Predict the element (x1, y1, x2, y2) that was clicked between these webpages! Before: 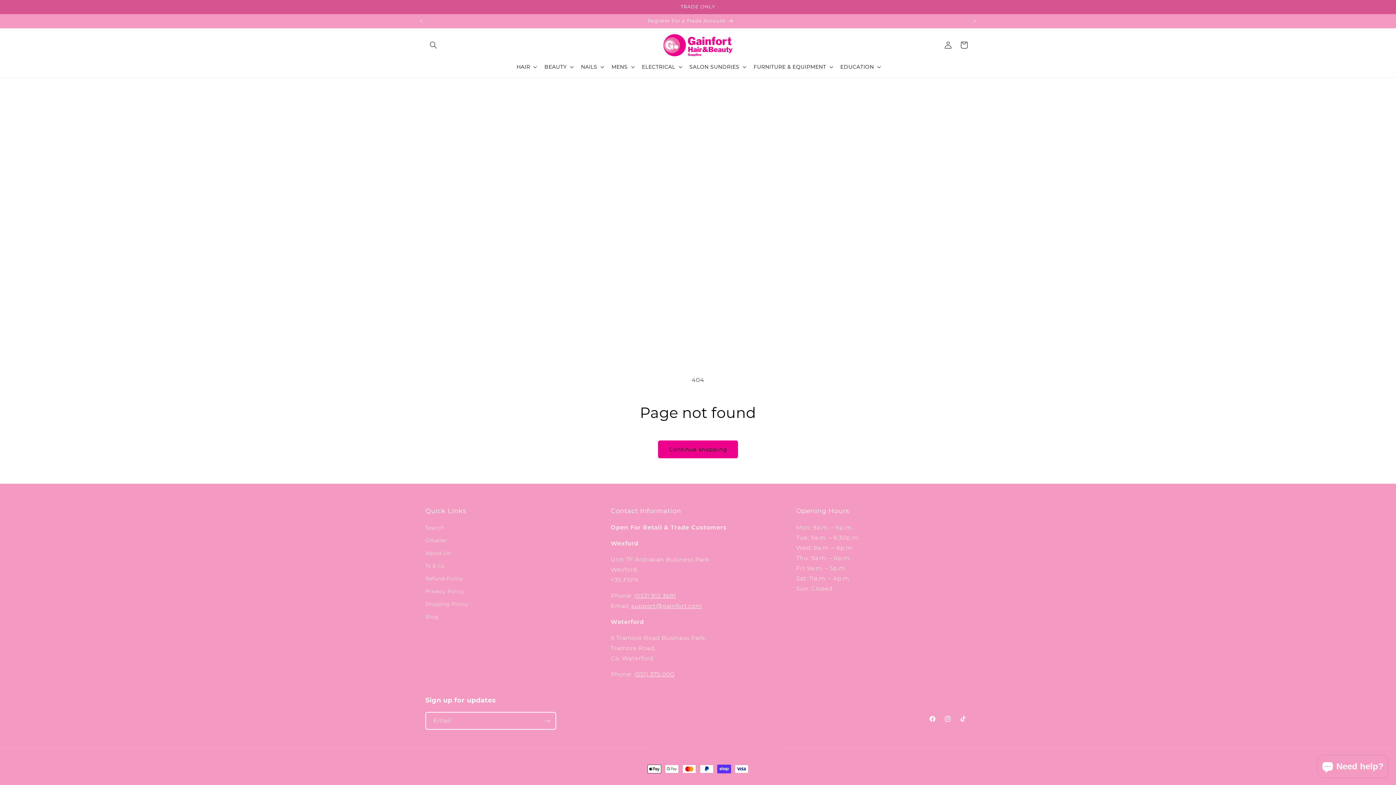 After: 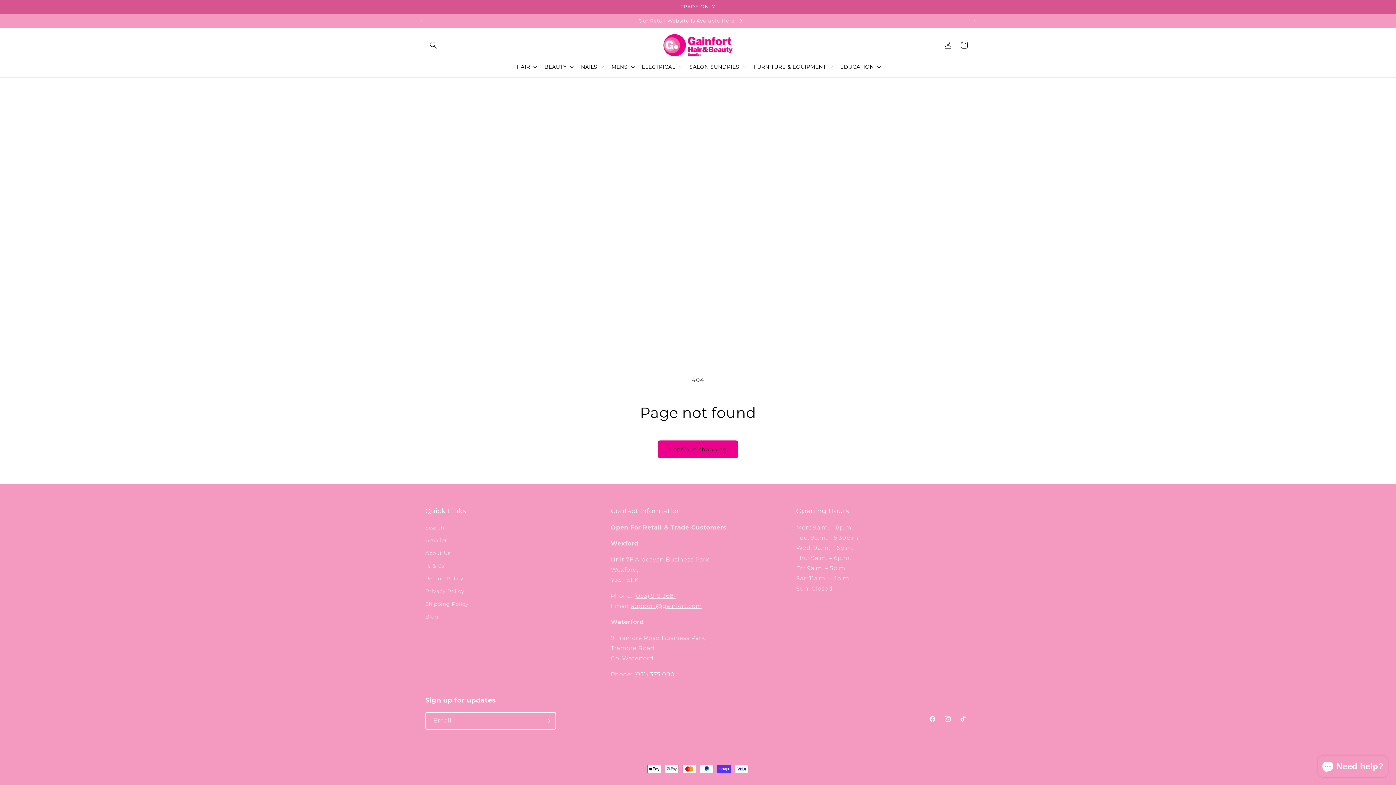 Action: label: (051) 375 000 bbox: (634, 671, 674, 678)